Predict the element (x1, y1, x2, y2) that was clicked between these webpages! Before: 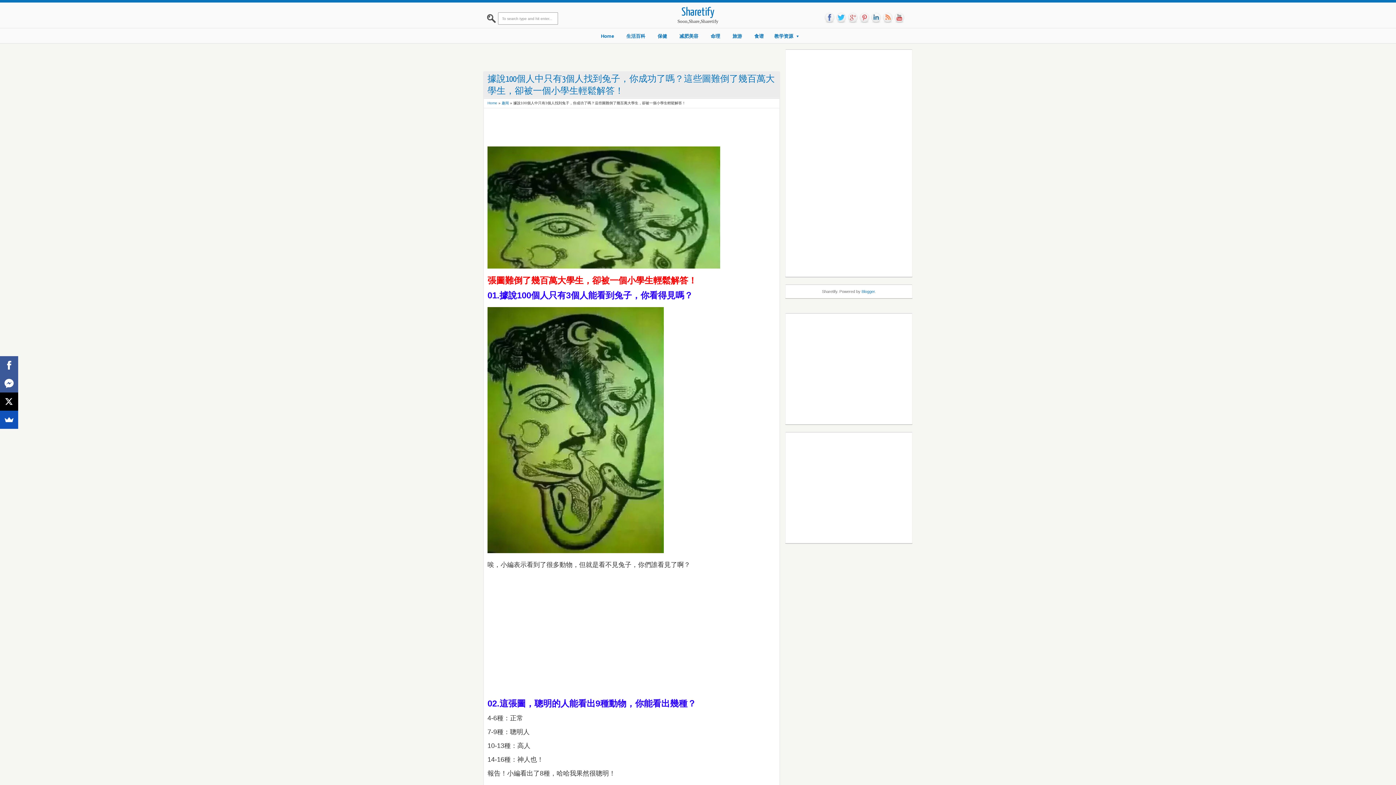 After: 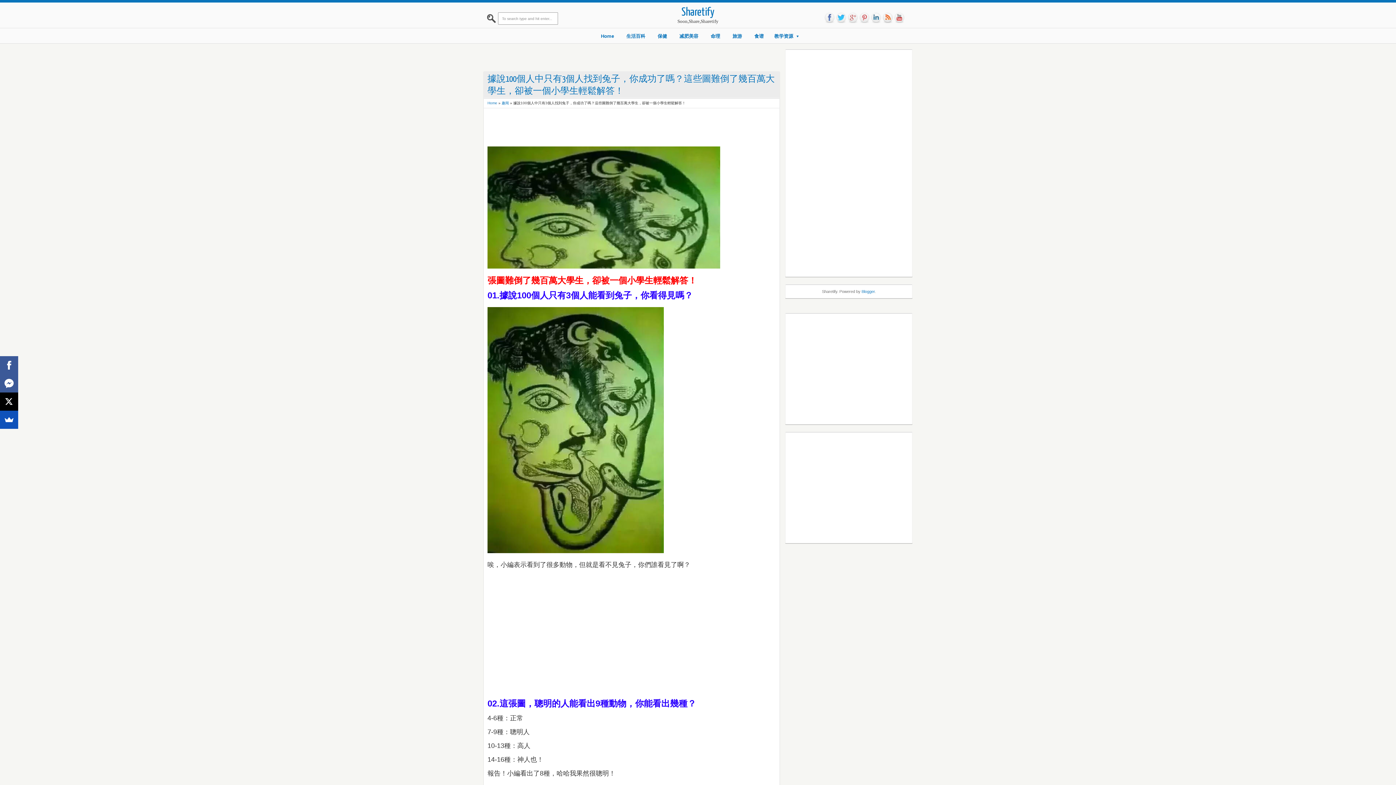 Action: label: rss bbox: (882, 12, 893, 23)